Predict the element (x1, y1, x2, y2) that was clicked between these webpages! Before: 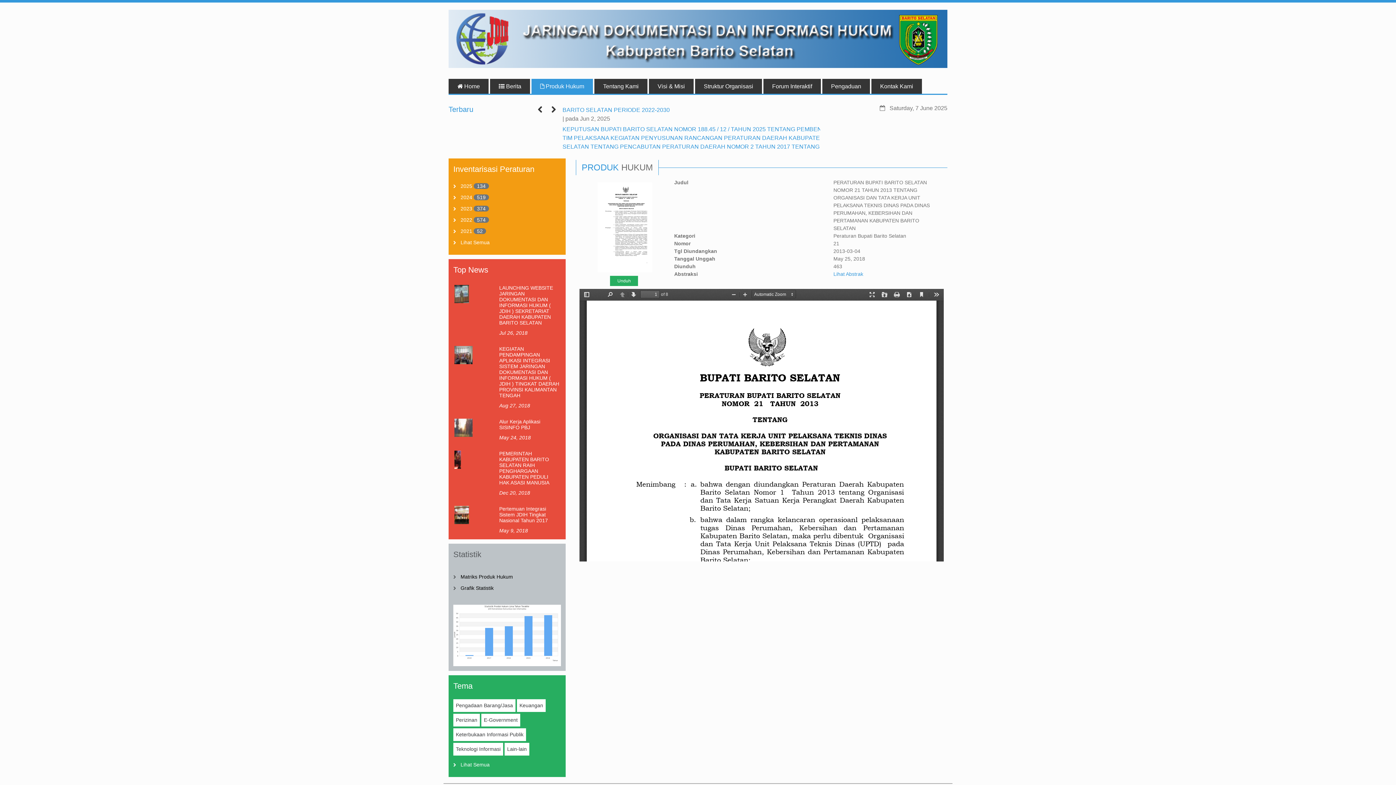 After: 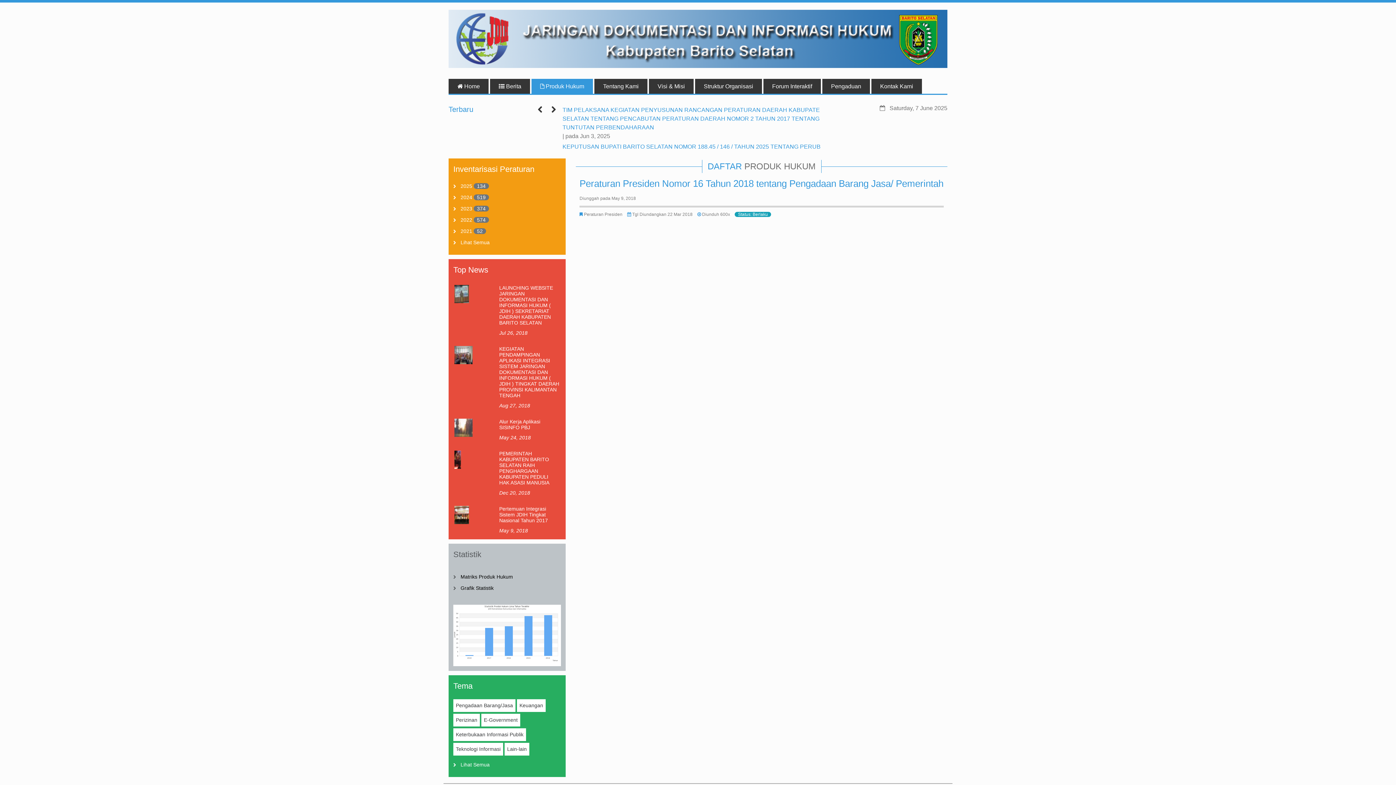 Action: bbox: (453, 699, 515, 712) label: Pengadaan Barang/Jasa